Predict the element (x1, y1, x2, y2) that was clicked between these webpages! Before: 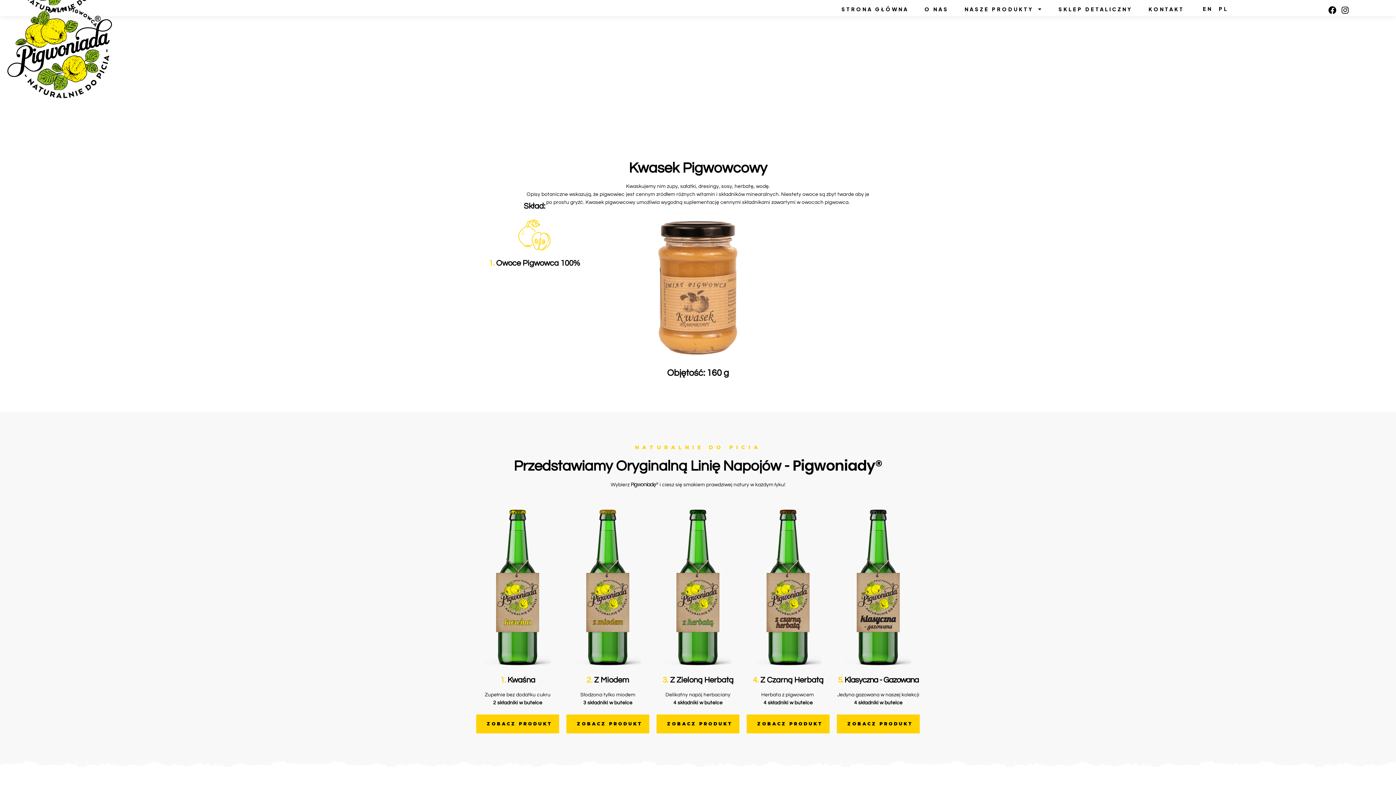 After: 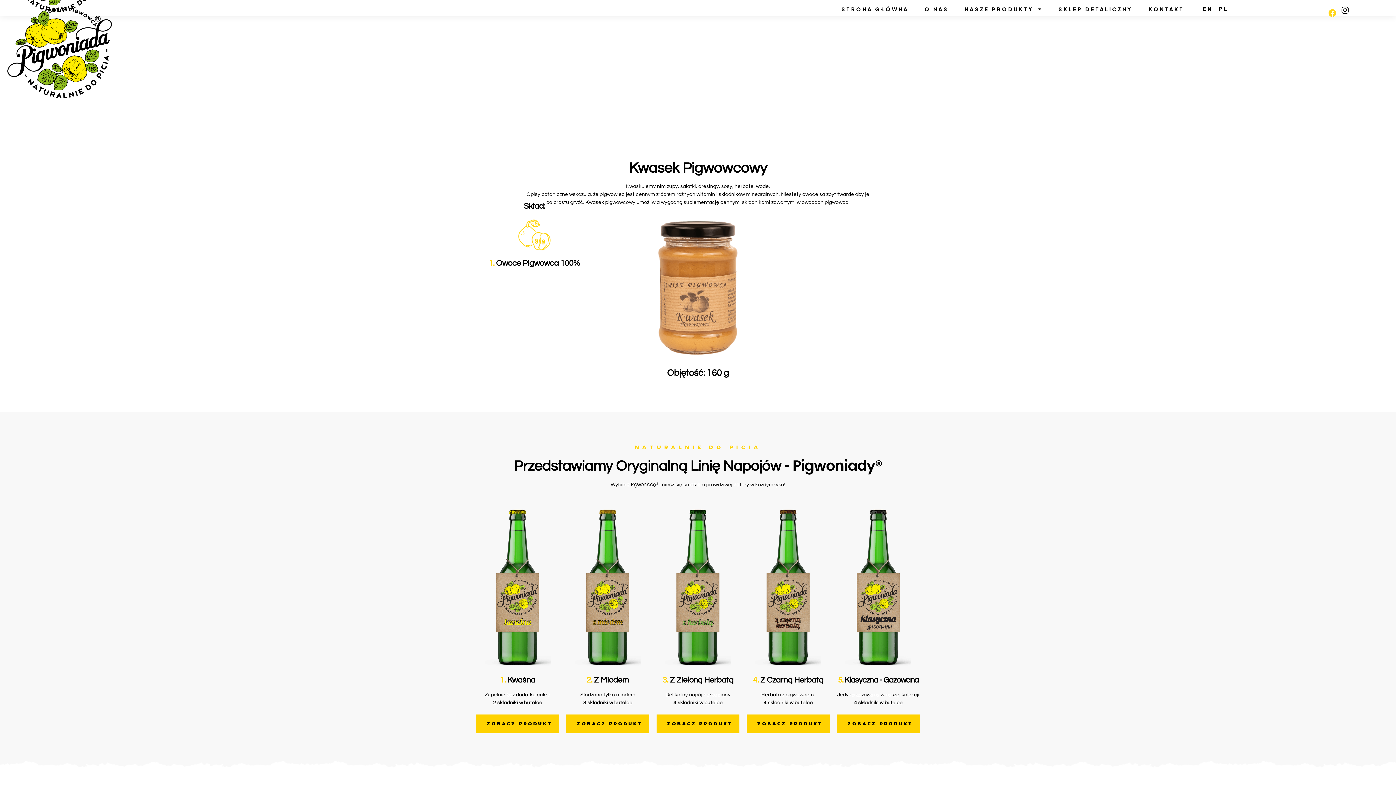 Action: label: Facebook bbox: (1326, 3, 1339, 16)